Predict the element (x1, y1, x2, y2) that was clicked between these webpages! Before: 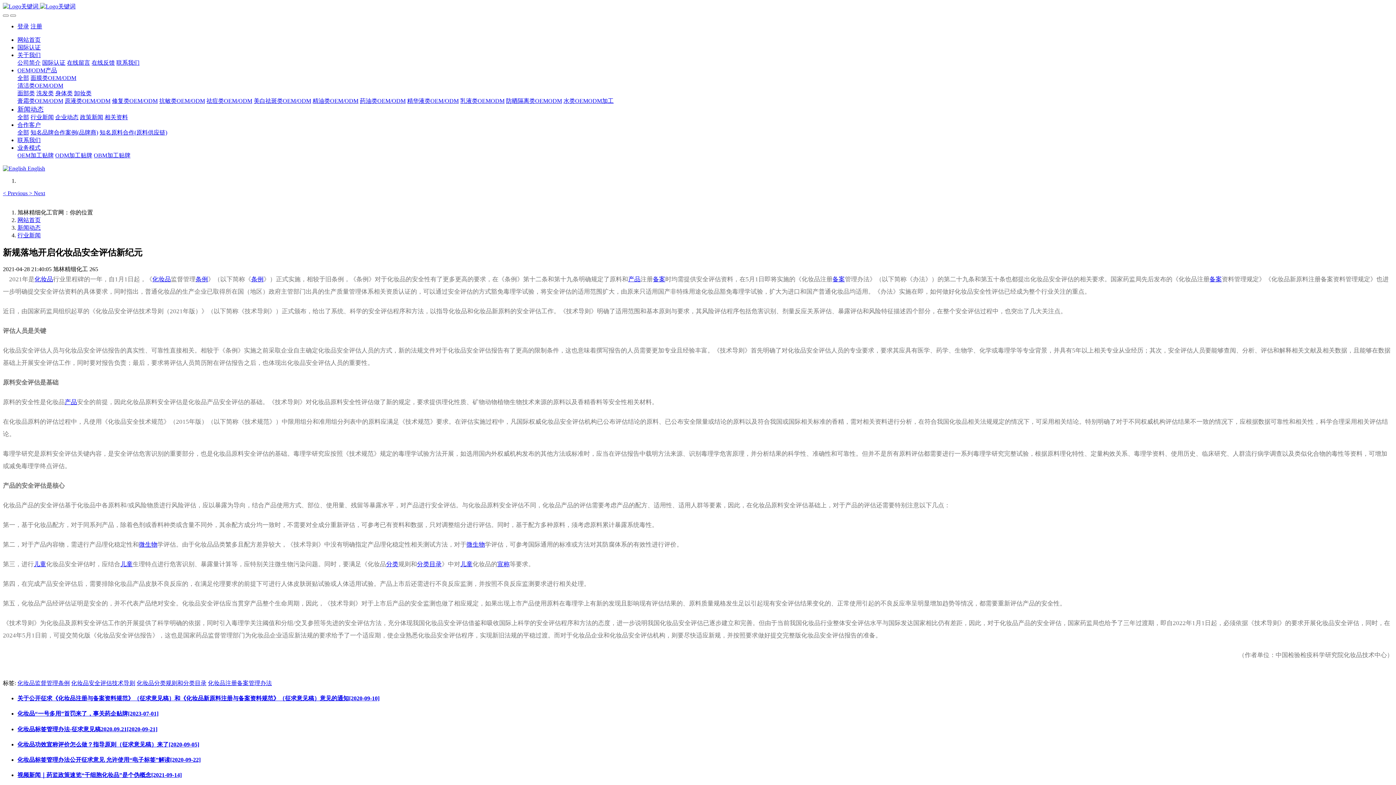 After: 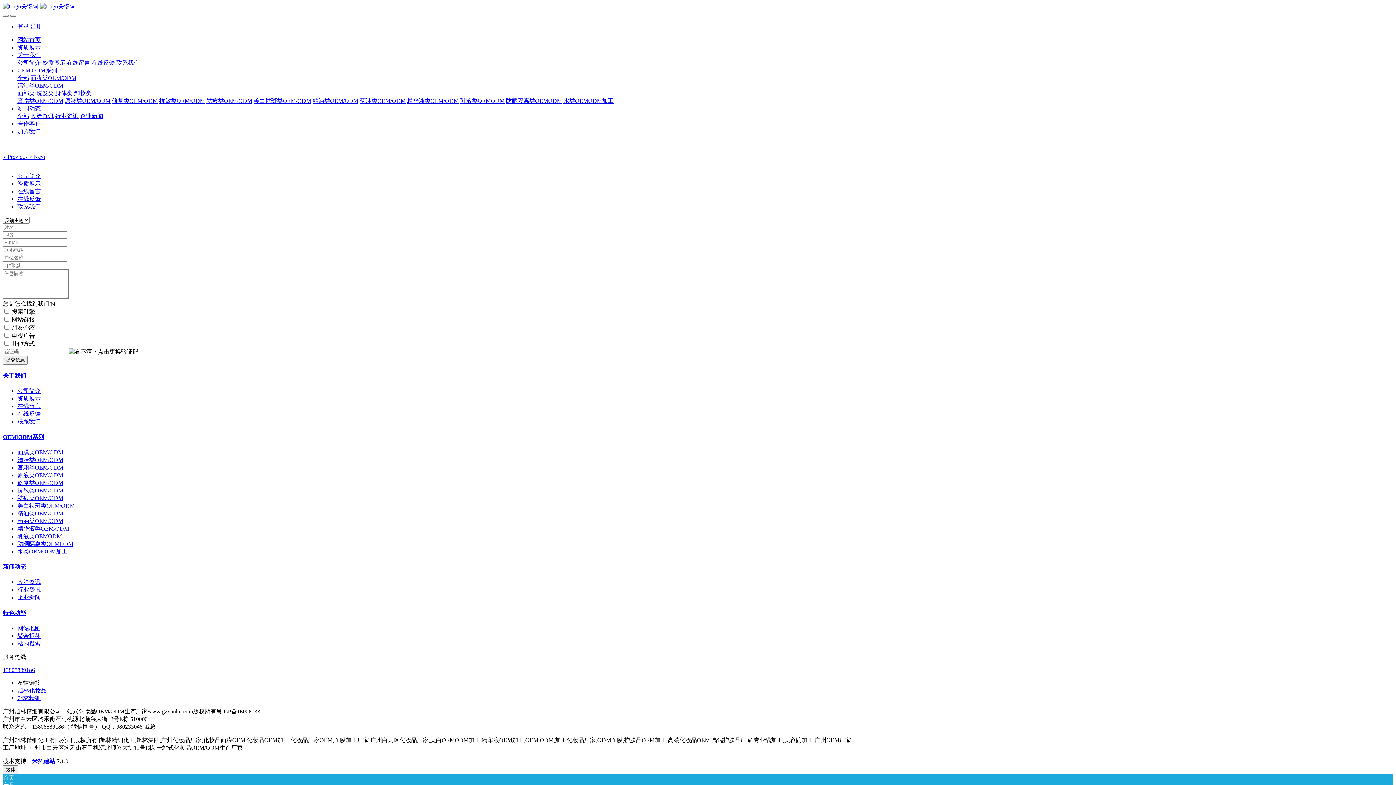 Action: bbox: (91, 59, 114, 65) label: 在线反馈